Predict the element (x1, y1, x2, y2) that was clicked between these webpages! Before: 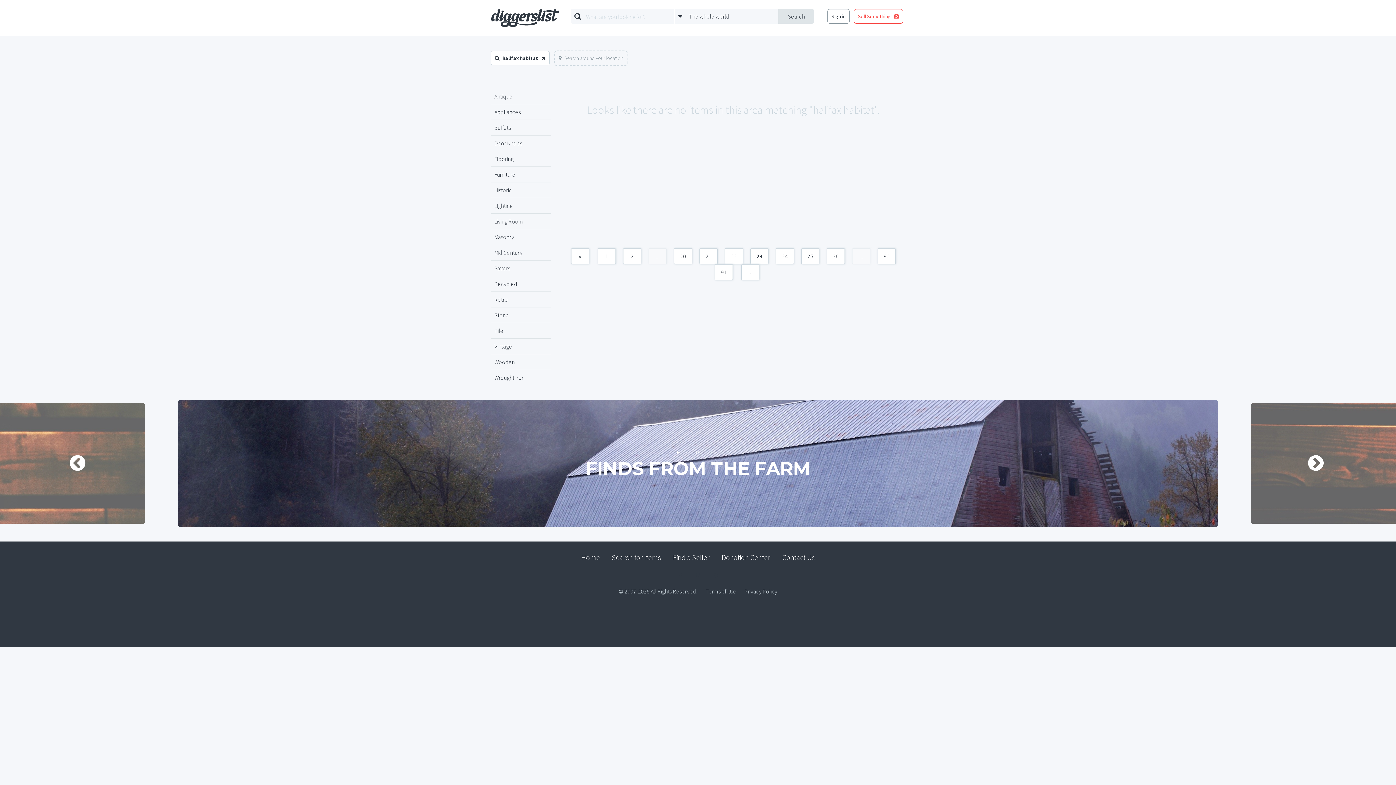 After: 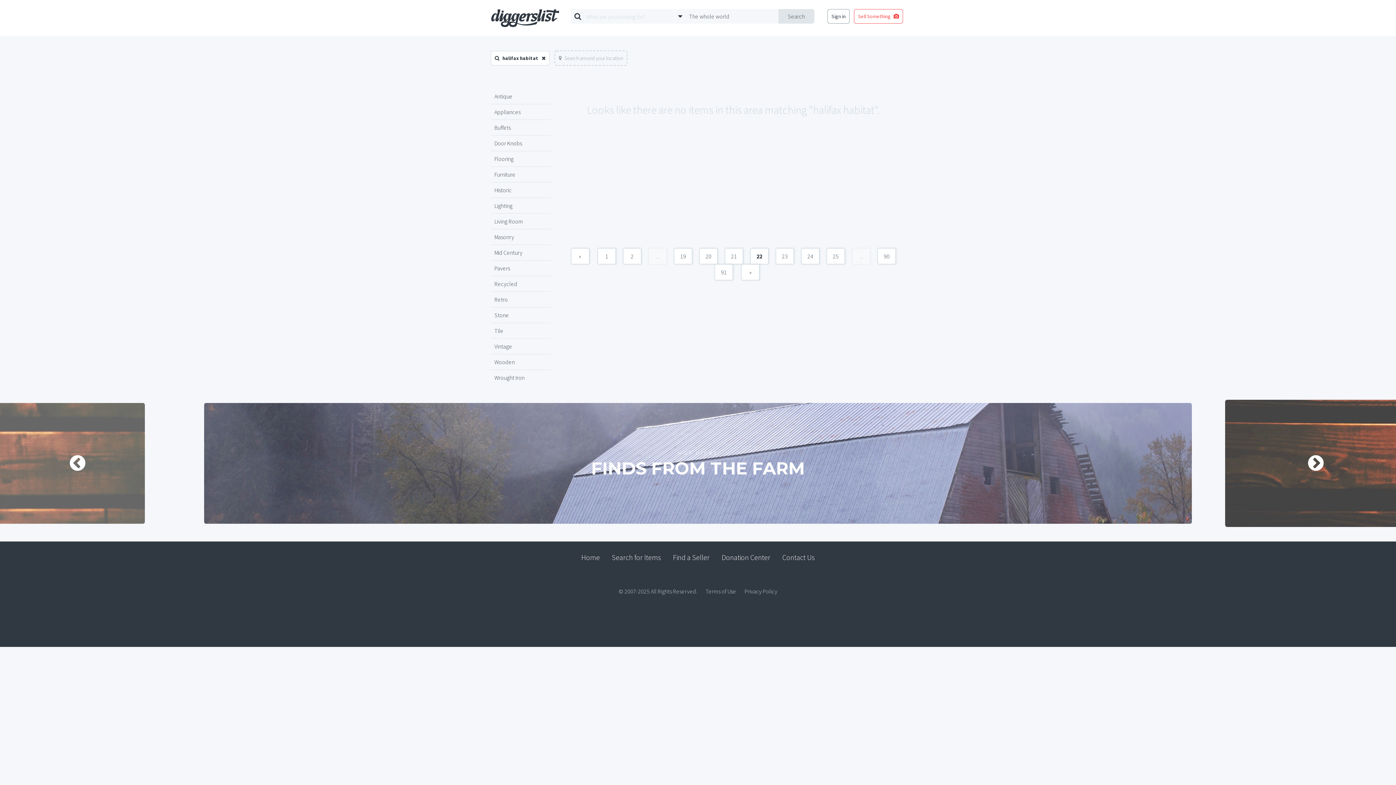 Action: bbox: (725, 248, 743, 264) label: 22